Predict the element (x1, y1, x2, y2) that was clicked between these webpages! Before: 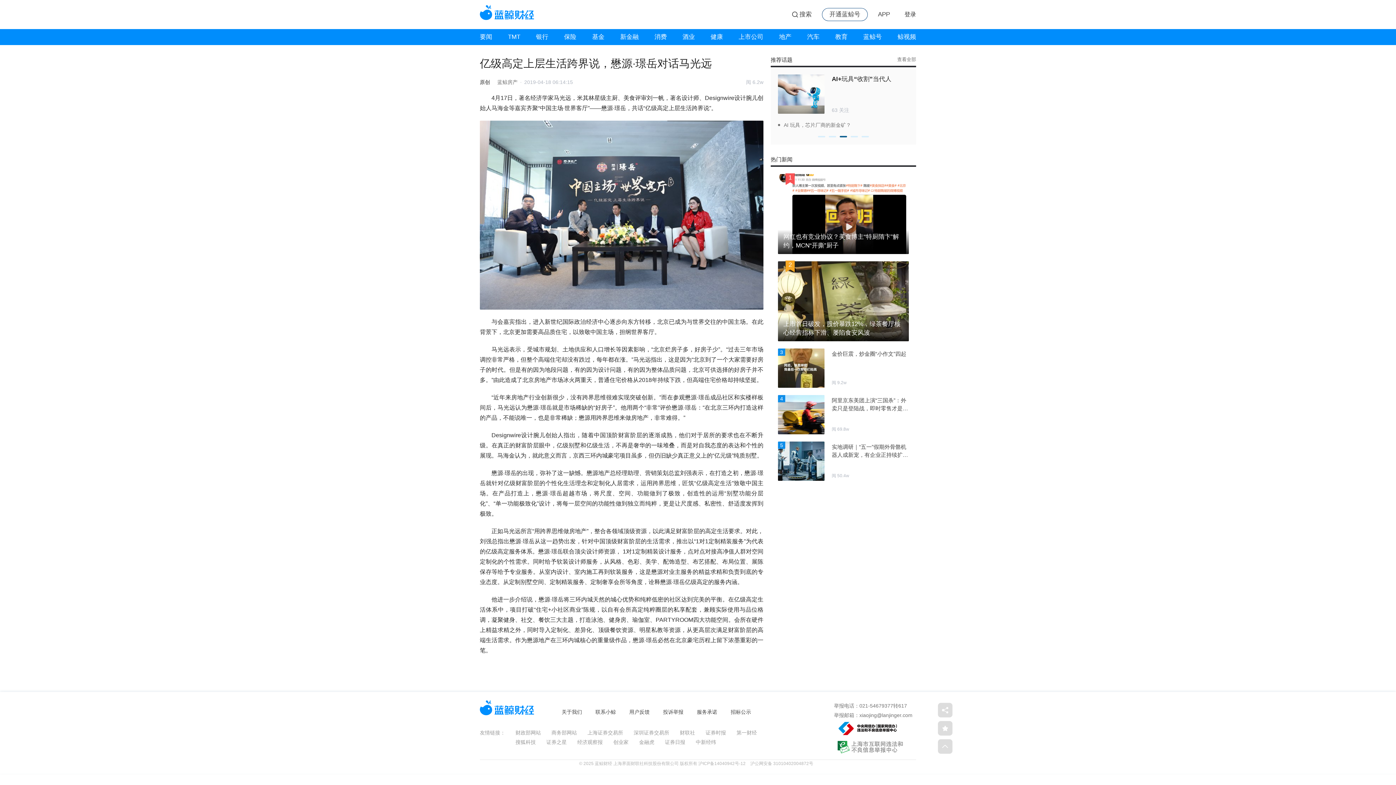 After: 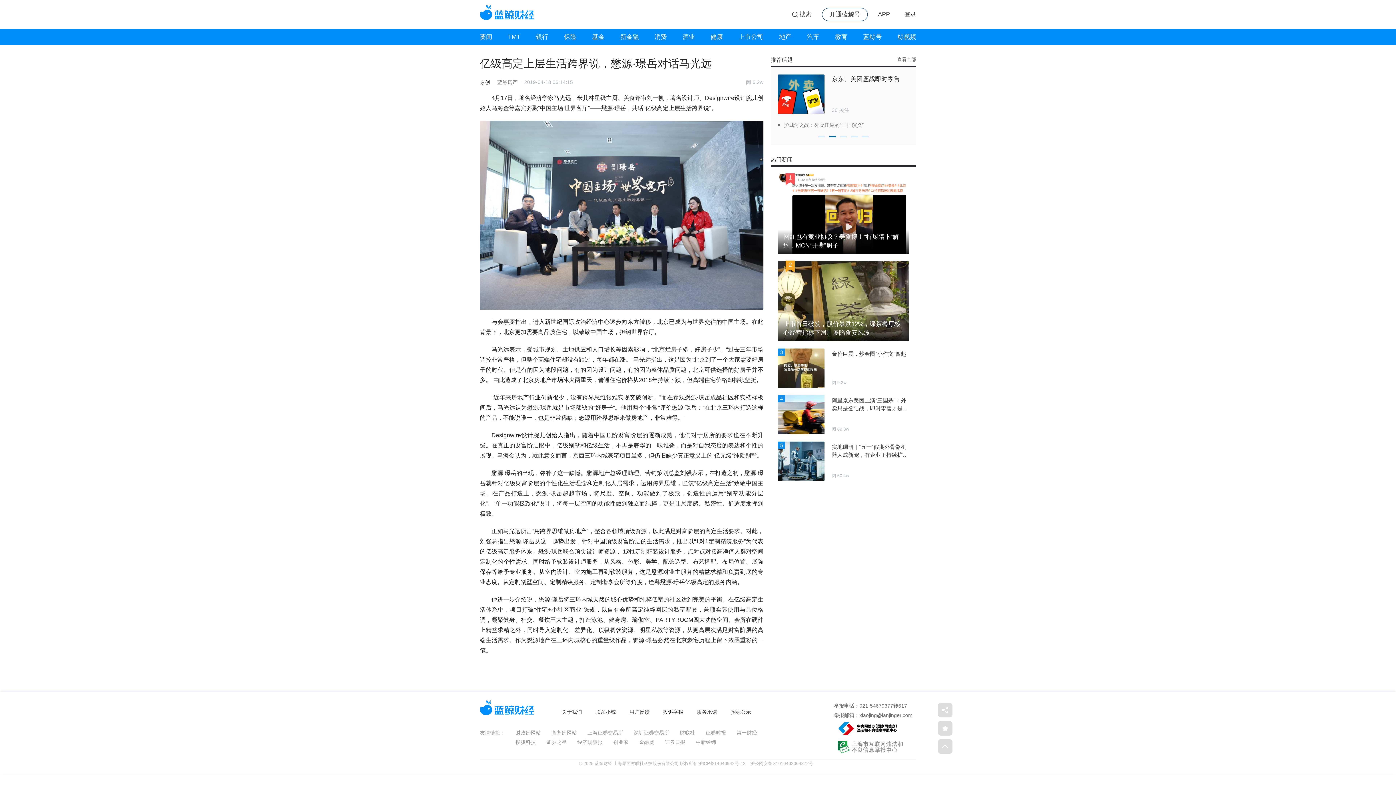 Action: bbox: (663, 709, 683, 715) label: 投诉举报